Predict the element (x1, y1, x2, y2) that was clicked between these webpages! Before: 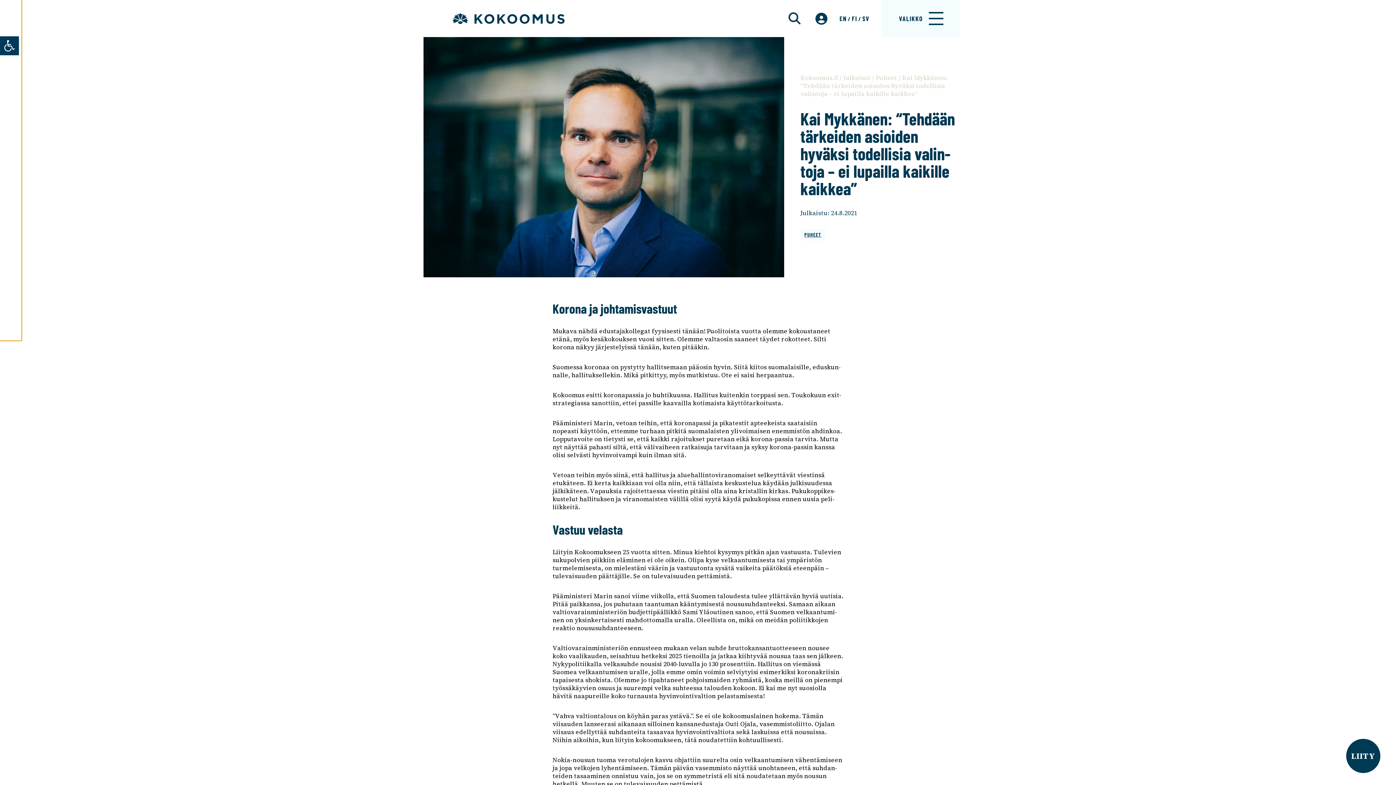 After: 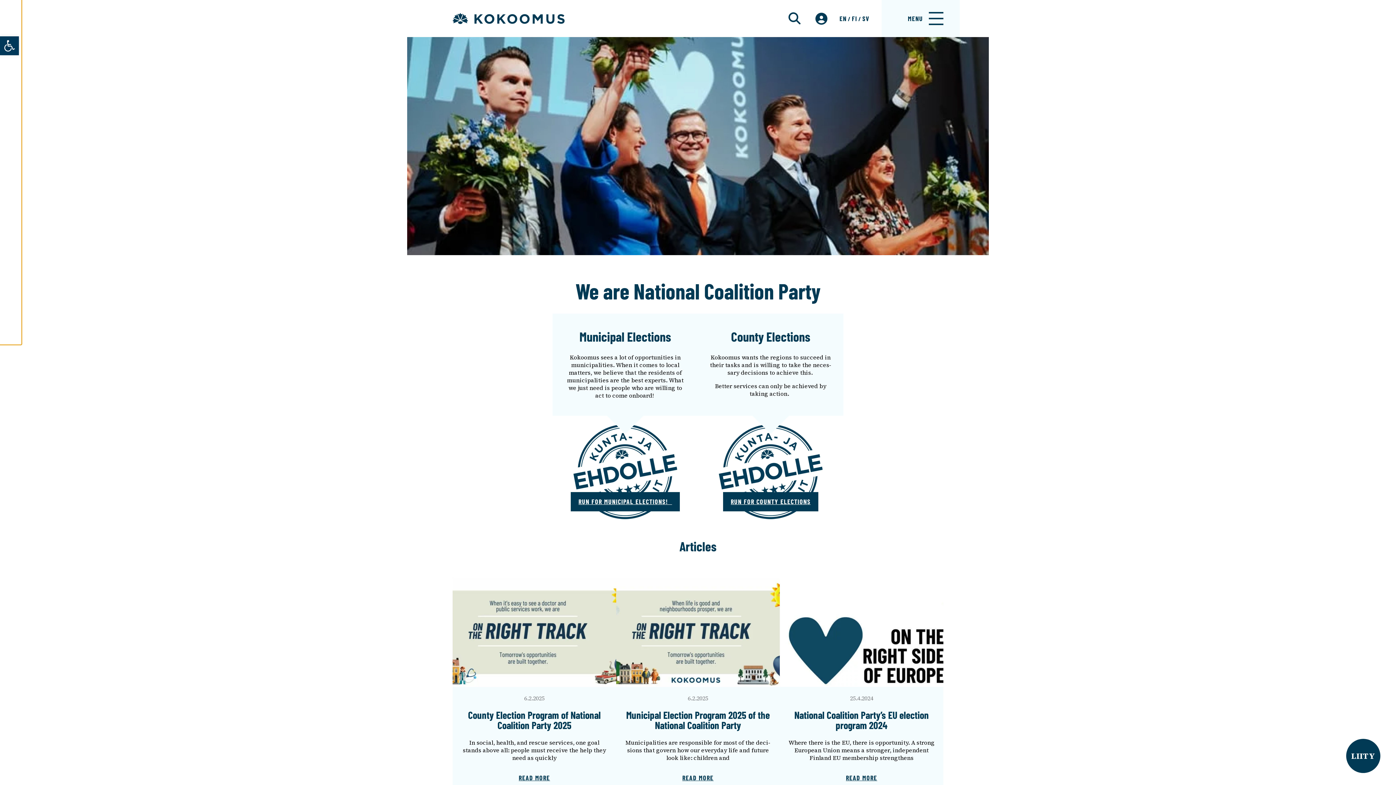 Action: label: EN bbox: (839, 14, 846, 22)